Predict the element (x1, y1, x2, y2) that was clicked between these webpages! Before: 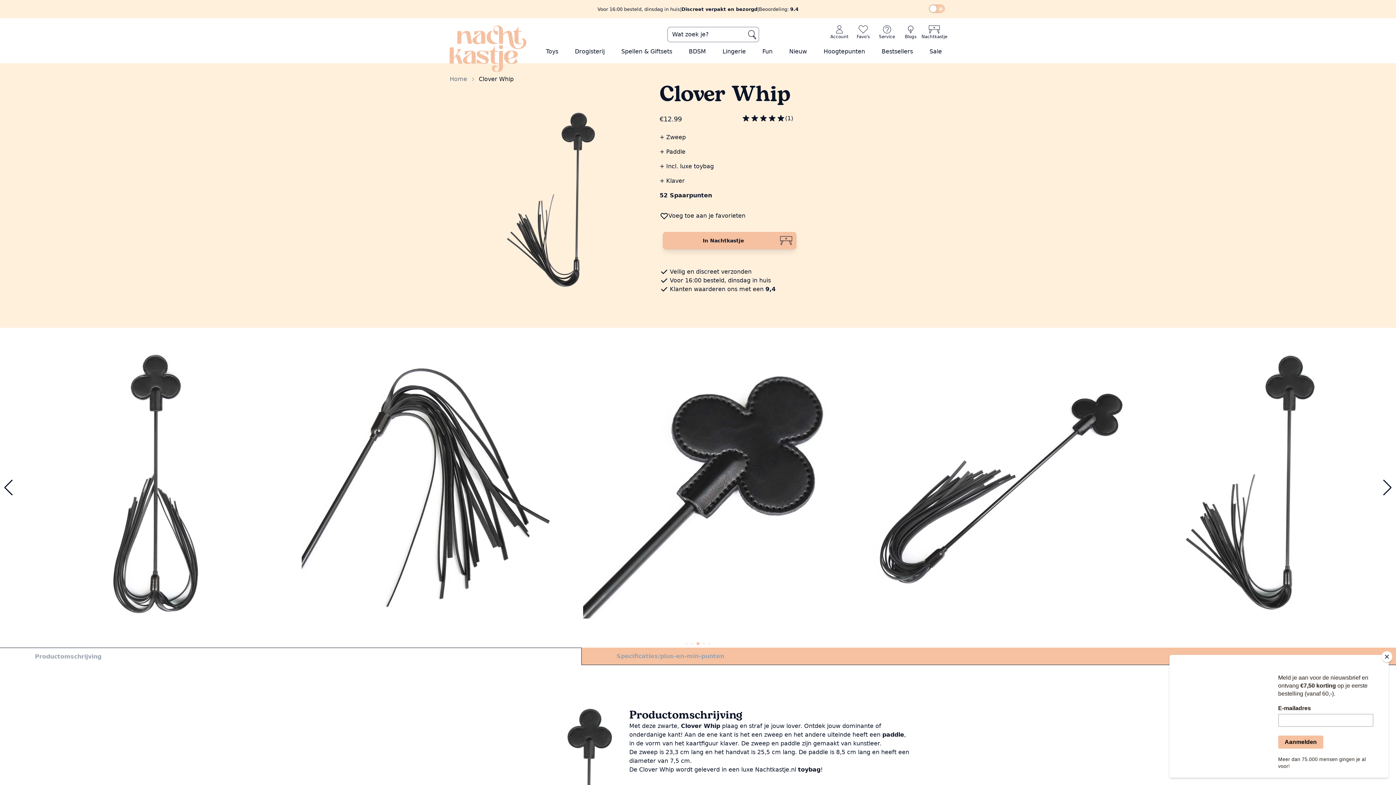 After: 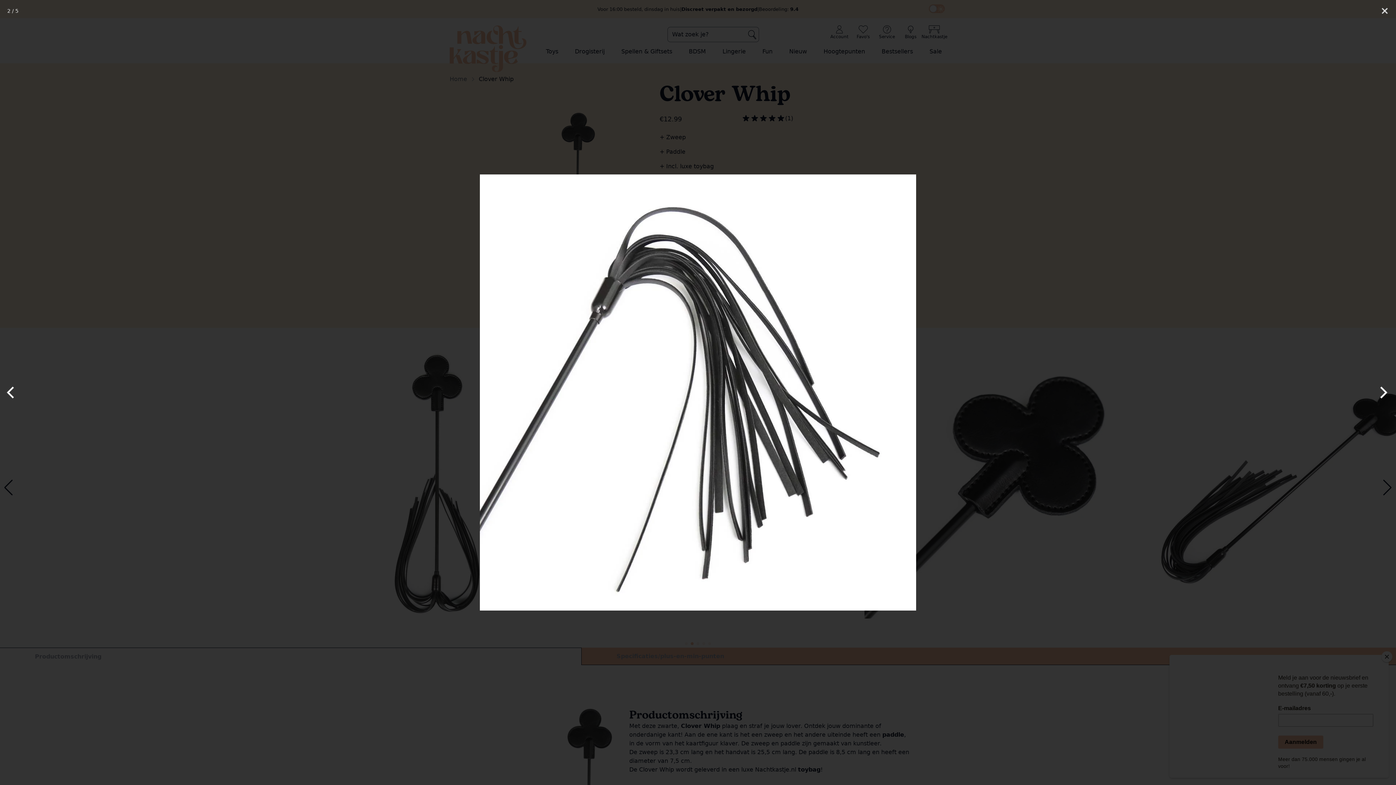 Action: bbox: (301, 348, 572, 618)